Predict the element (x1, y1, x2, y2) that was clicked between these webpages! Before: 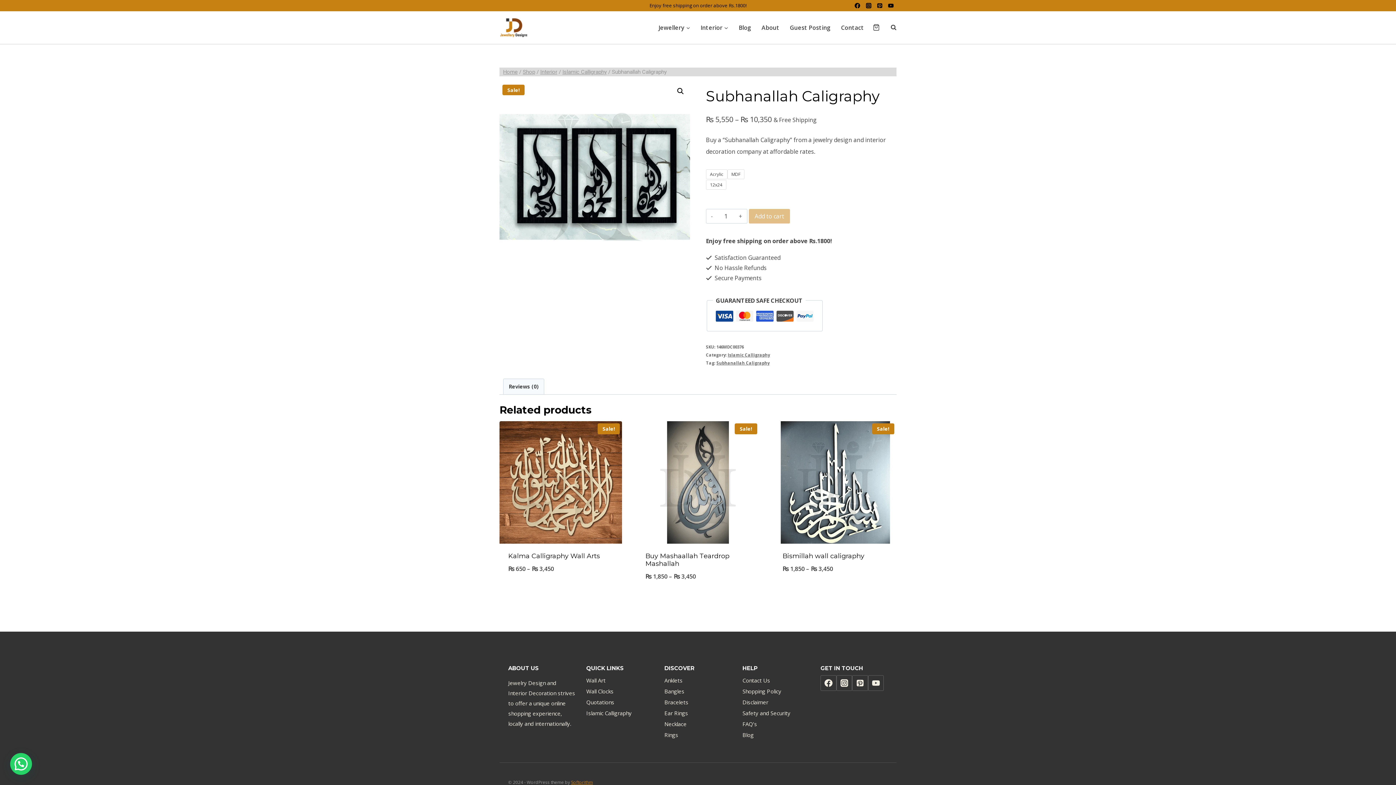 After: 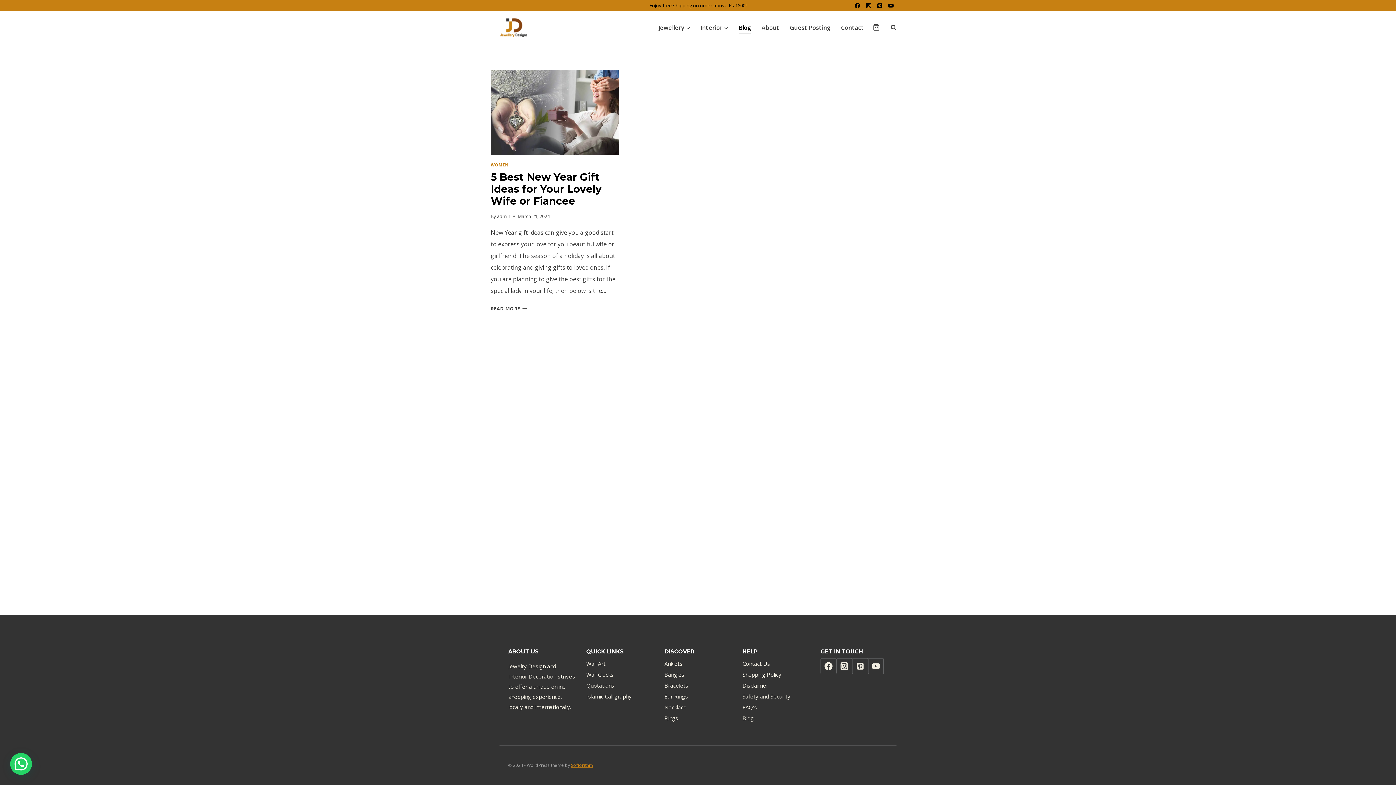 Action: label: Blog bbox: (742, 730, 809, 741)